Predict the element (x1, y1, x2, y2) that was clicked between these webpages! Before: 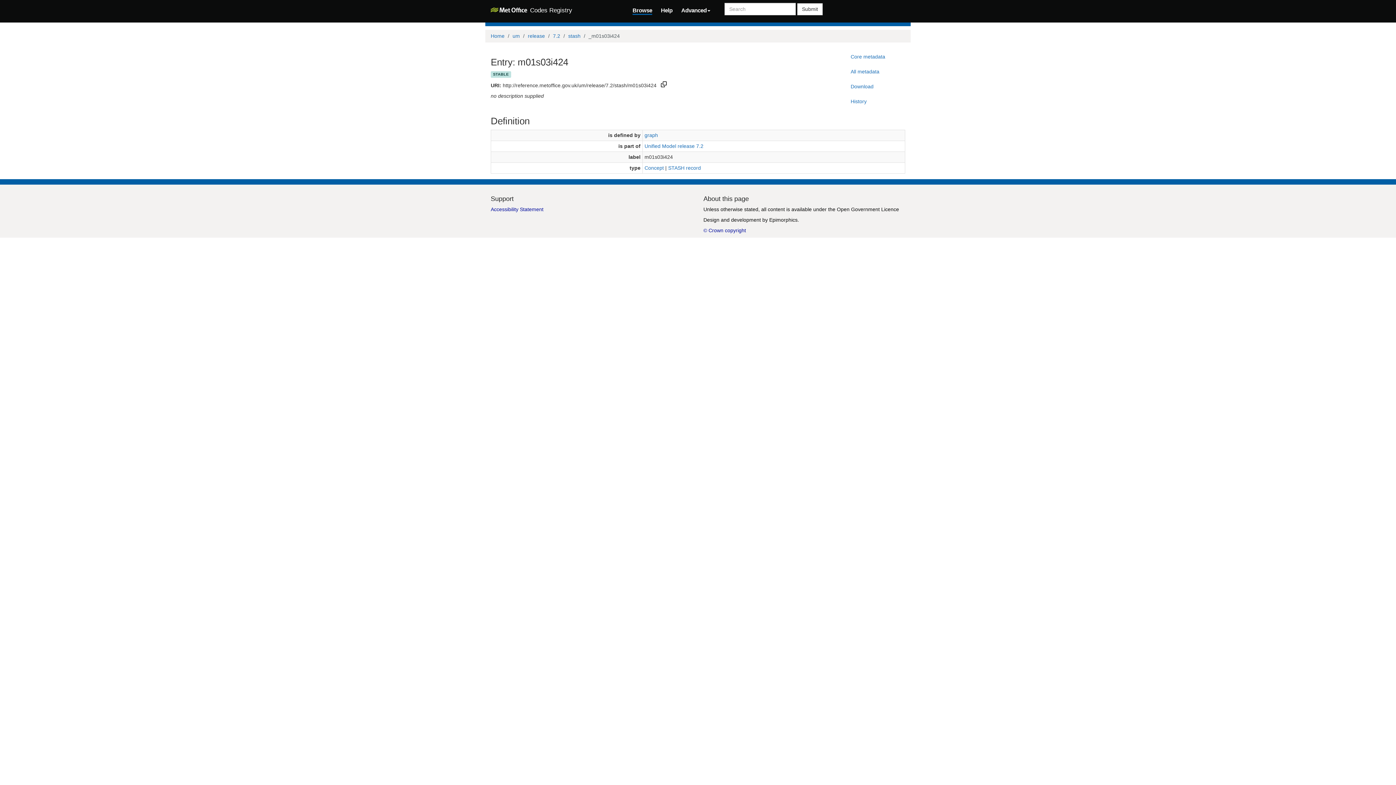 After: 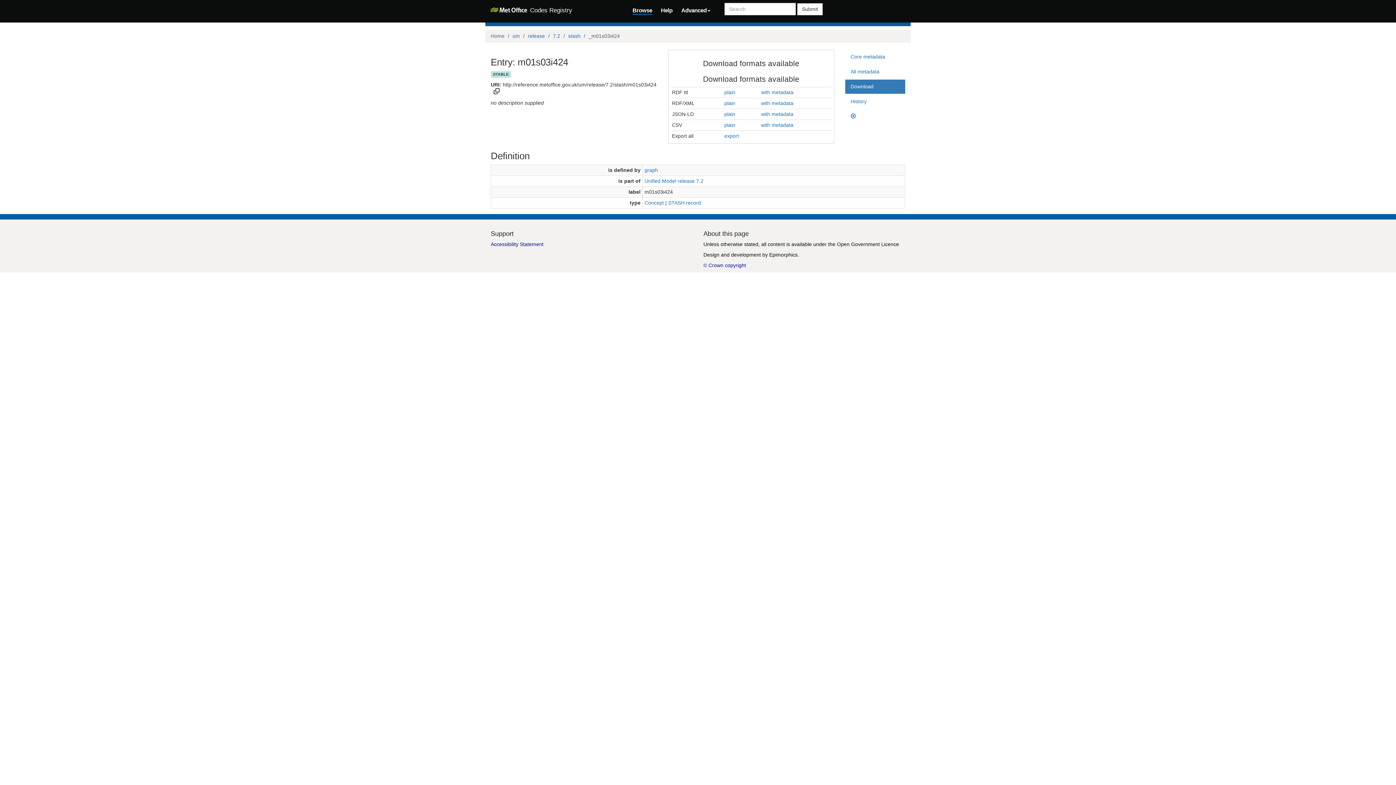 Action: label: Download bbox: (845, 79, 905, 93)